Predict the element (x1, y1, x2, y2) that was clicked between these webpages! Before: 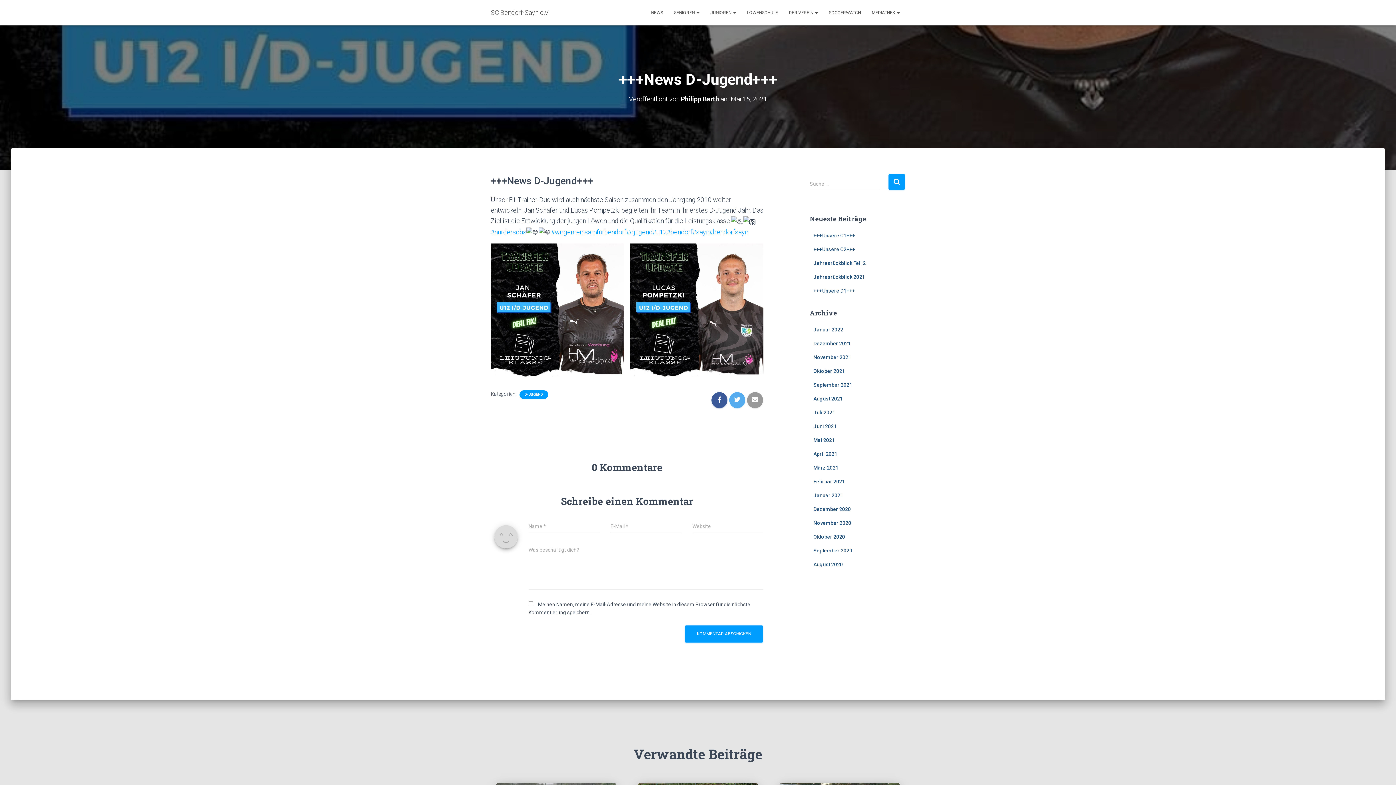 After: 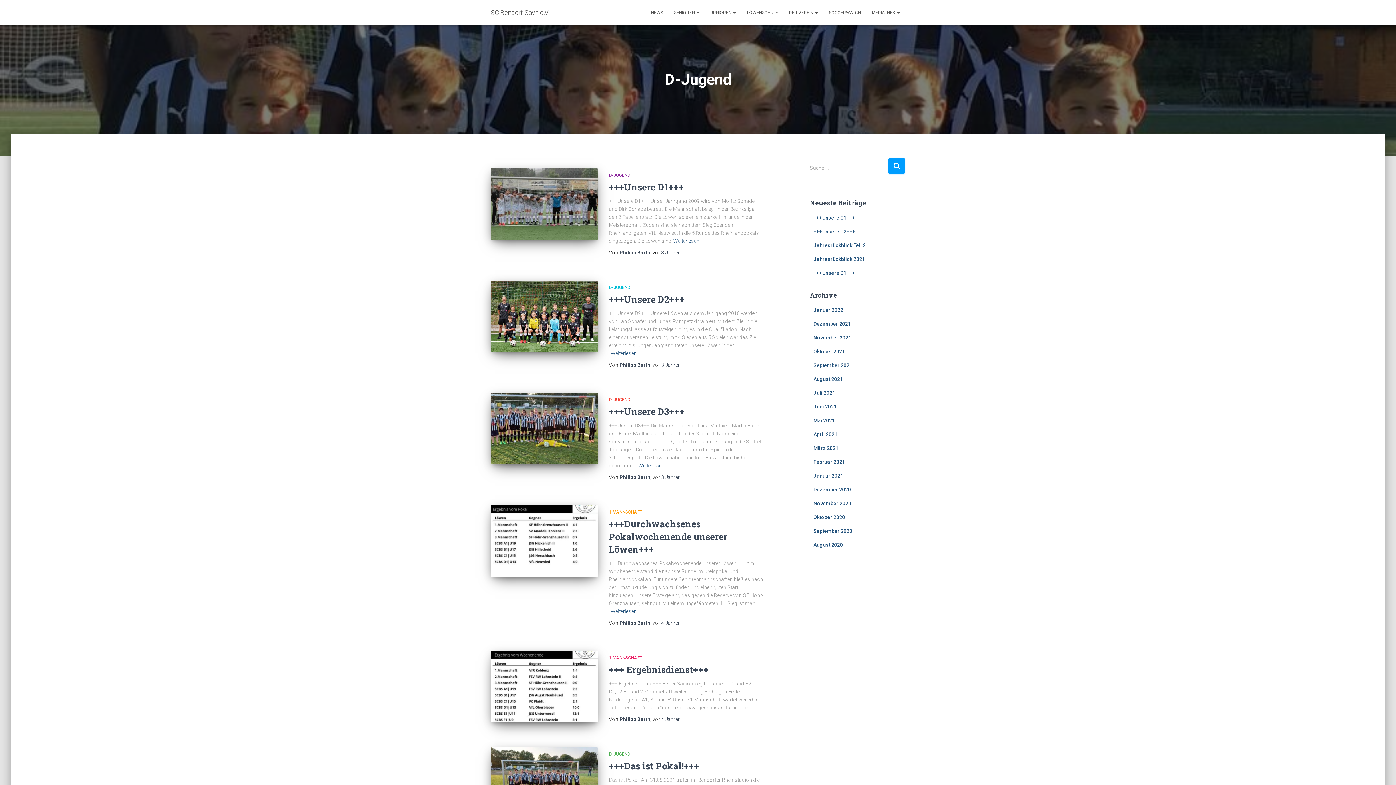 Action: label: D-JUGEND bbox: (524, 392, 544, 397)